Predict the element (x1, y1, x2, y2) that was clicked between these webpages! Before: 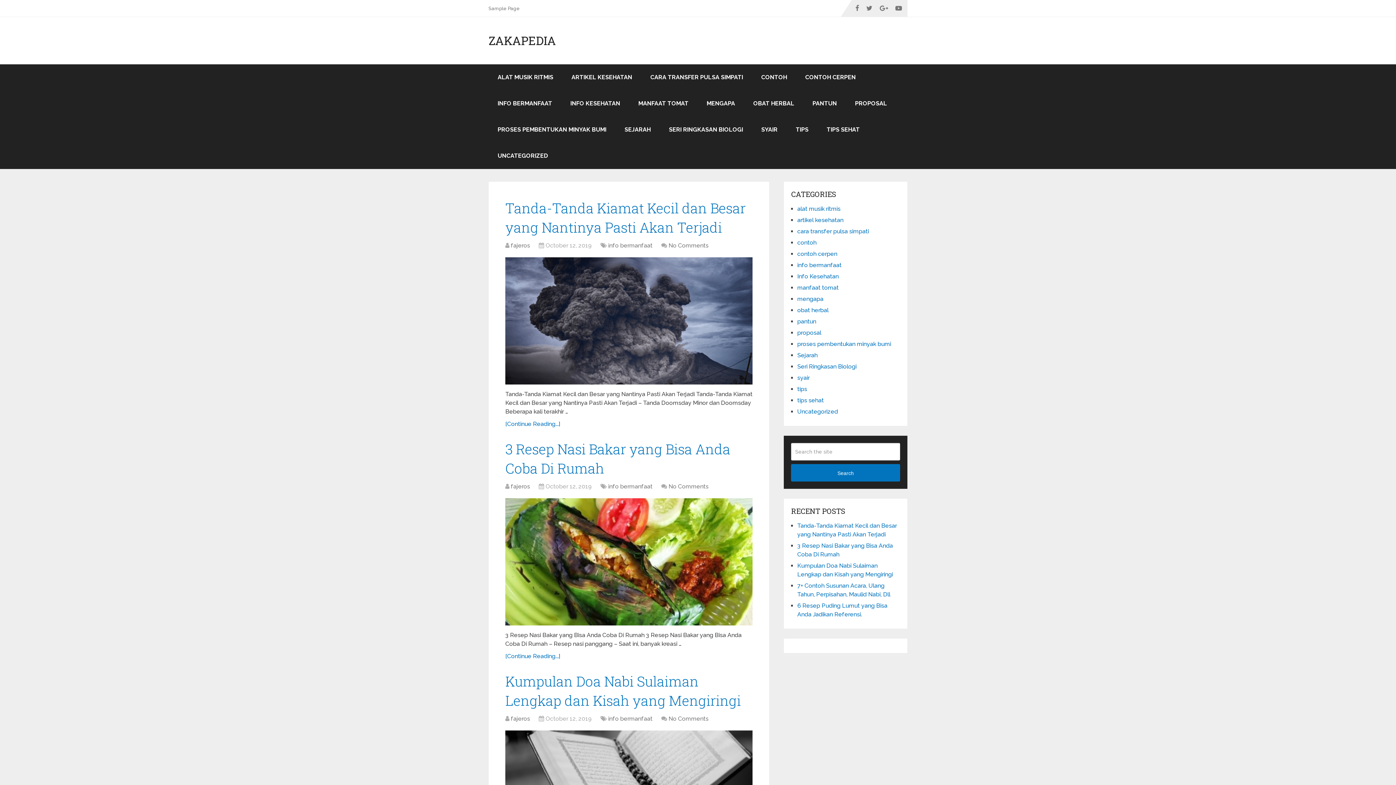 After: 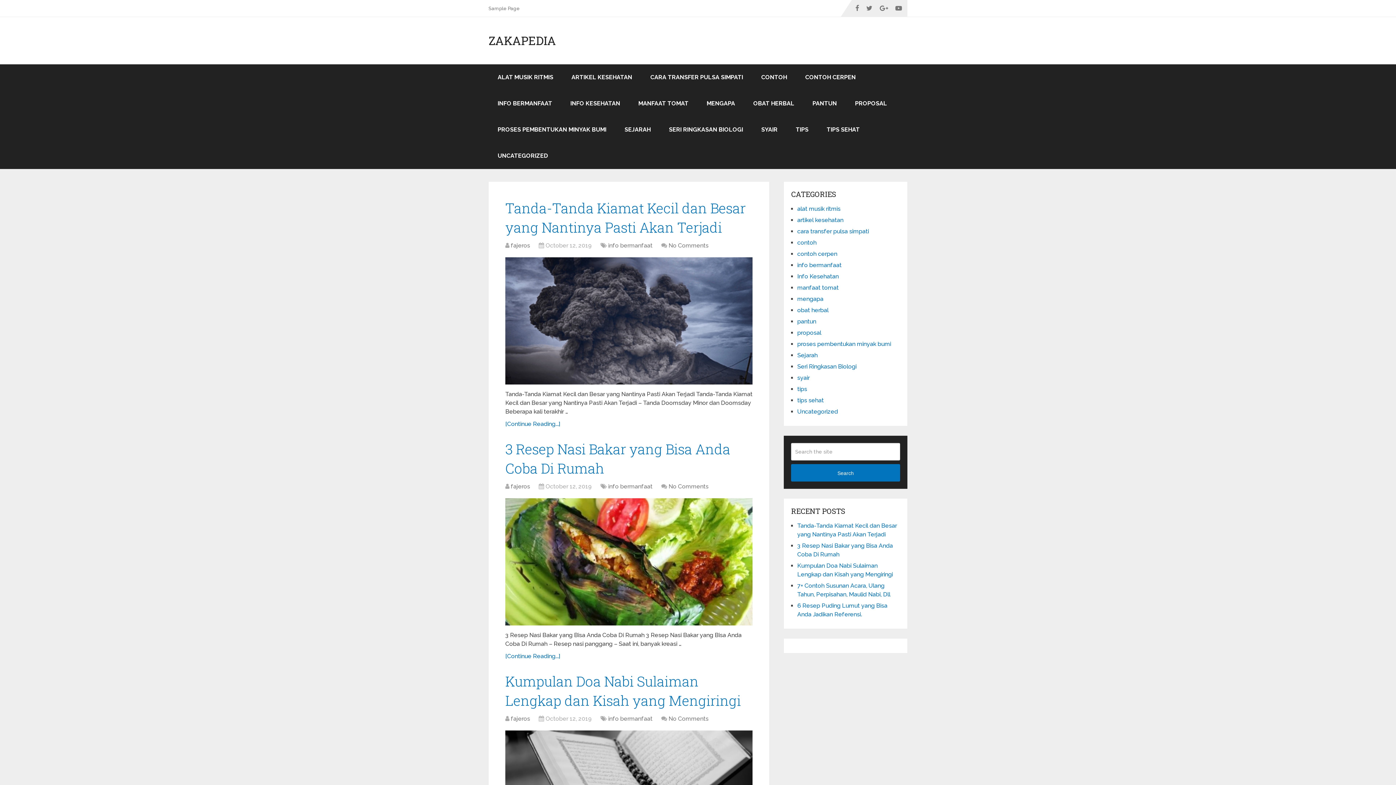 Action: label: info bermanfaat bbox: (608, 483, 652, 490)